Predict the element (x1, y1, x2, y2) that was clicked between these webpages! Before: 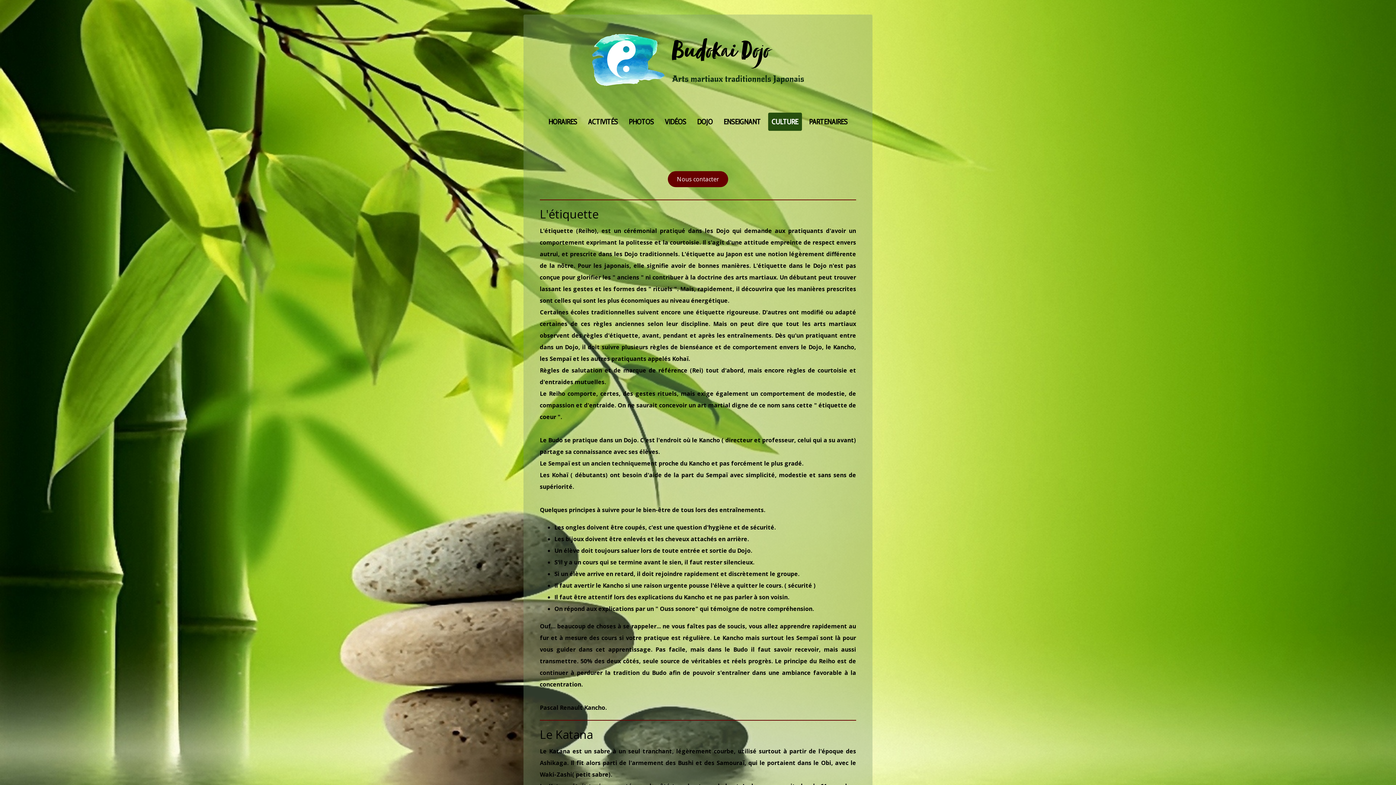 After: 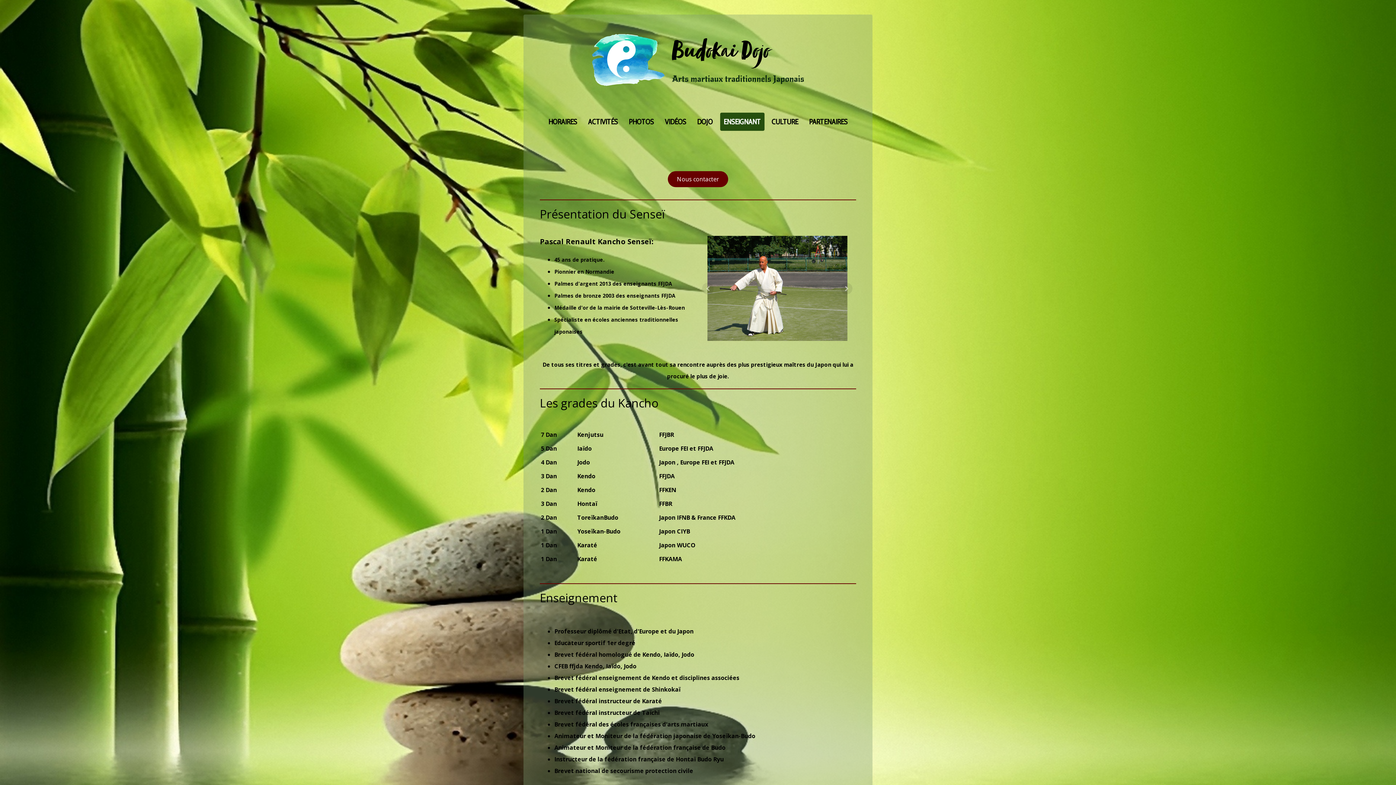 Action: label: ENSEIGNANT bbox: (720, 112, 764, 130)